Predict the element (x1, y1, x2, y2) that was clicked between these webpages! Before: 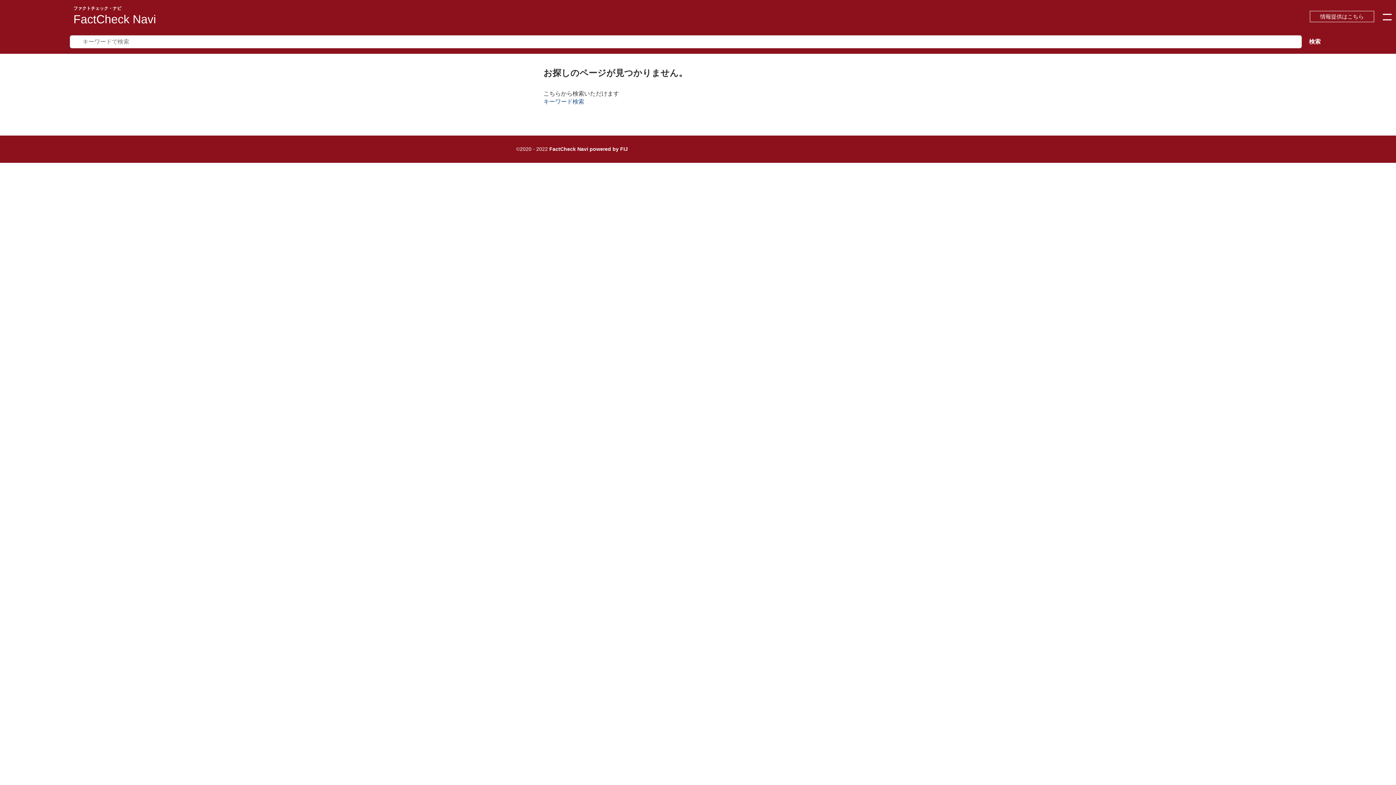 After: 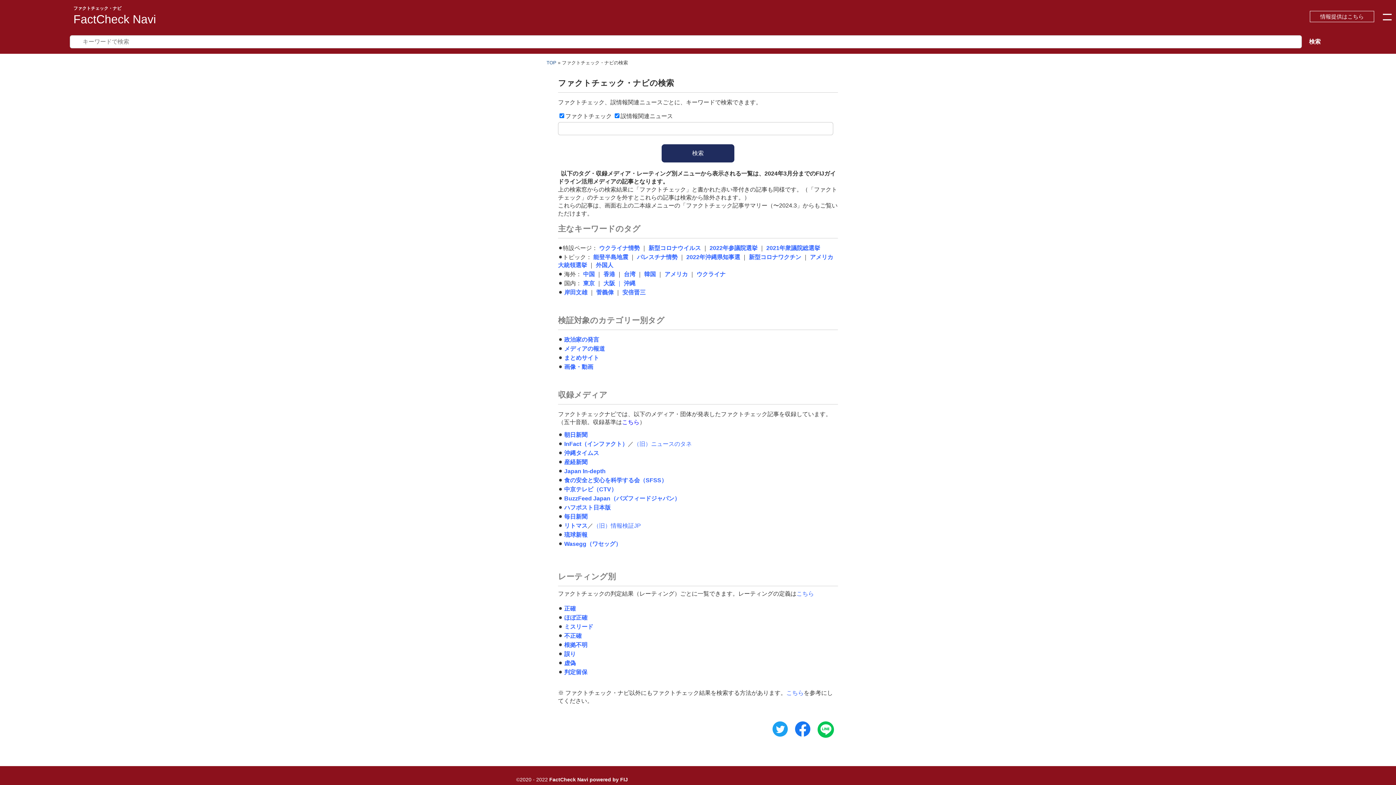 Action: bbox: (543, 98, 584, 104) label: キーワード検索